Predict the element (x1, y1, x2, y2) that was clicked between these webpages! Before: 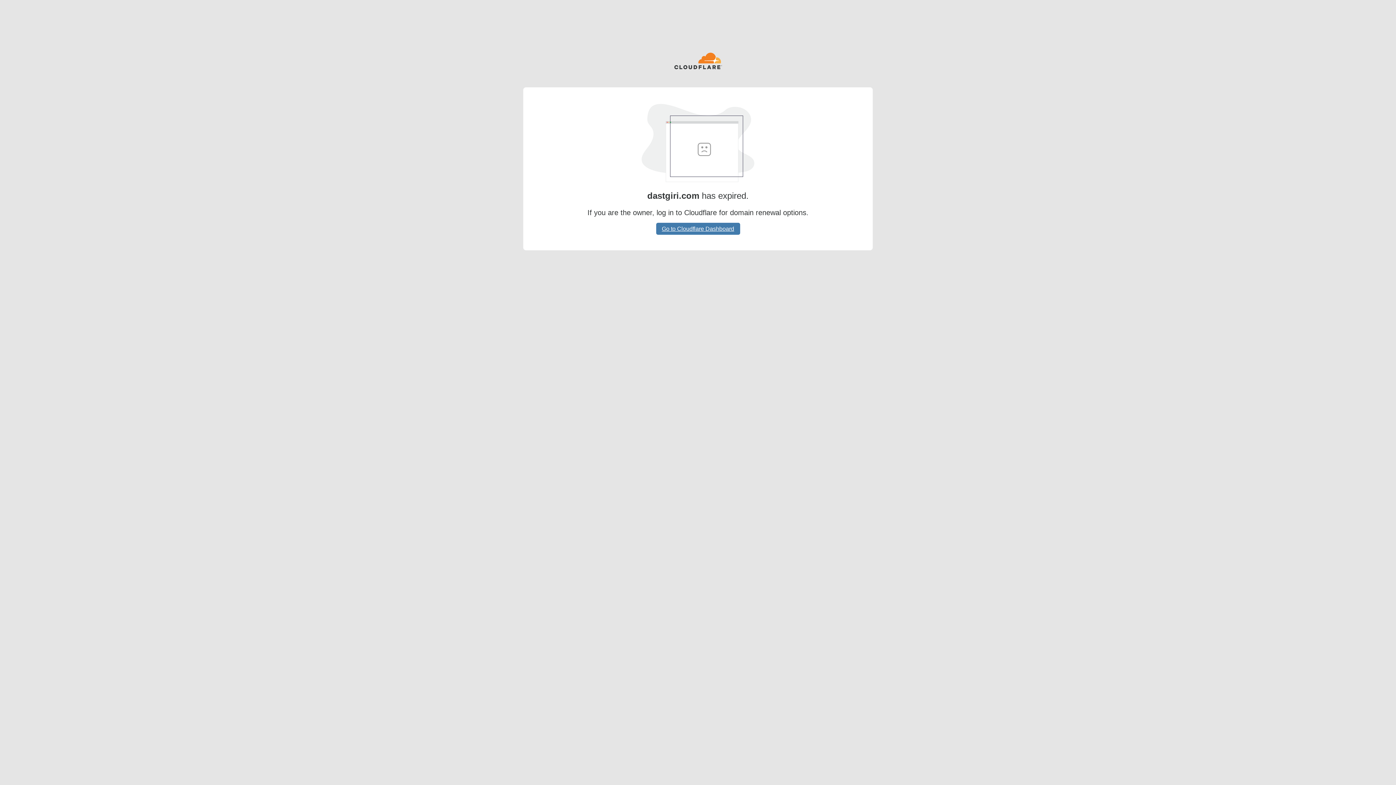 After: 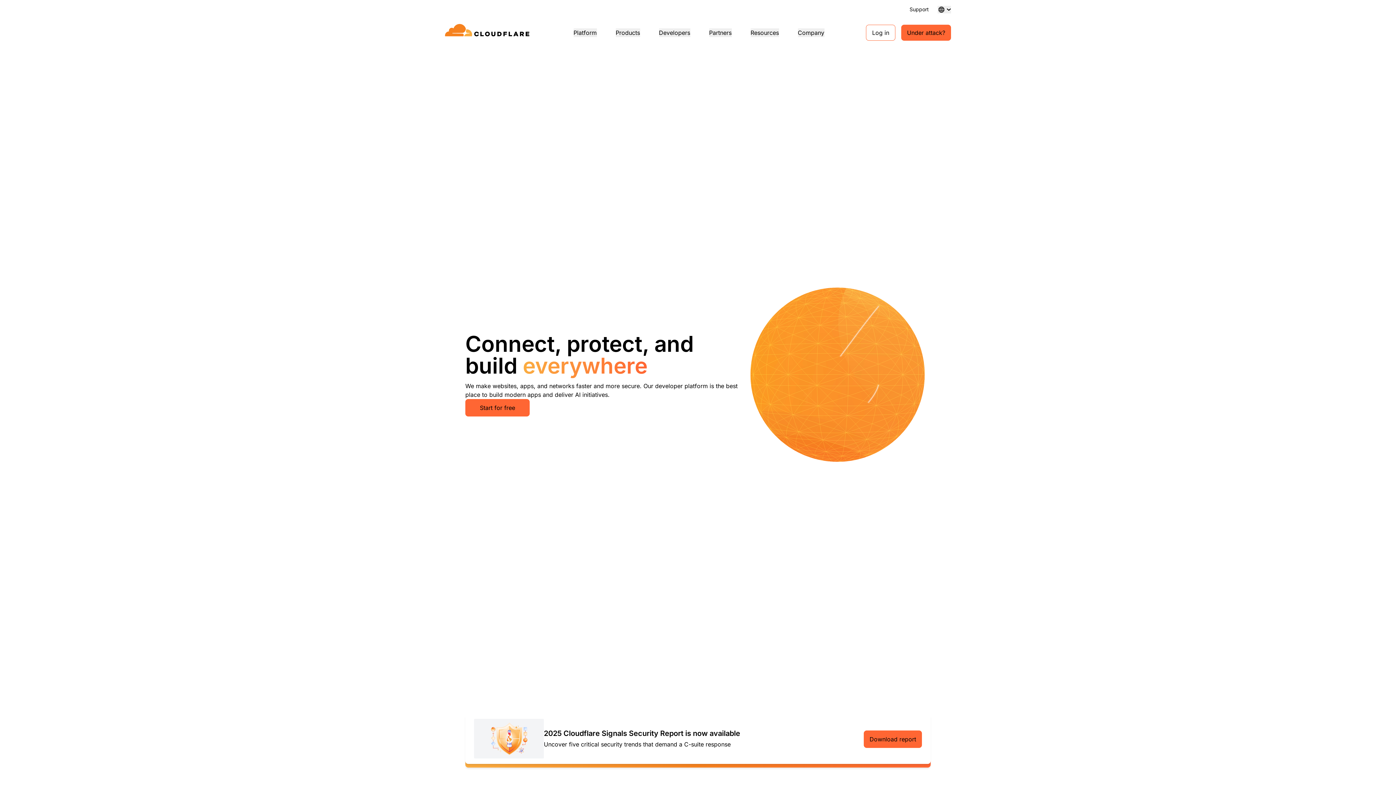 Action: bbox: (674, 52, 722, 70)